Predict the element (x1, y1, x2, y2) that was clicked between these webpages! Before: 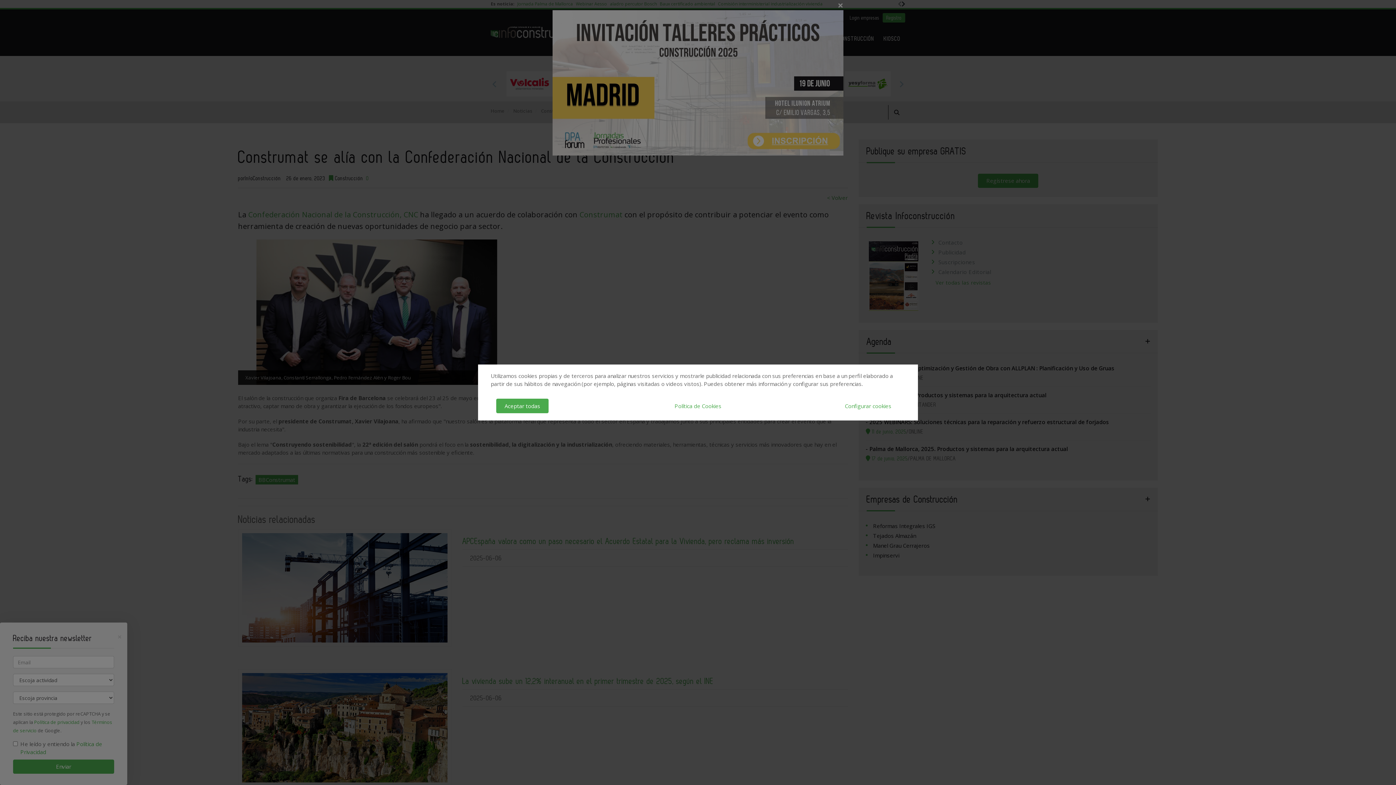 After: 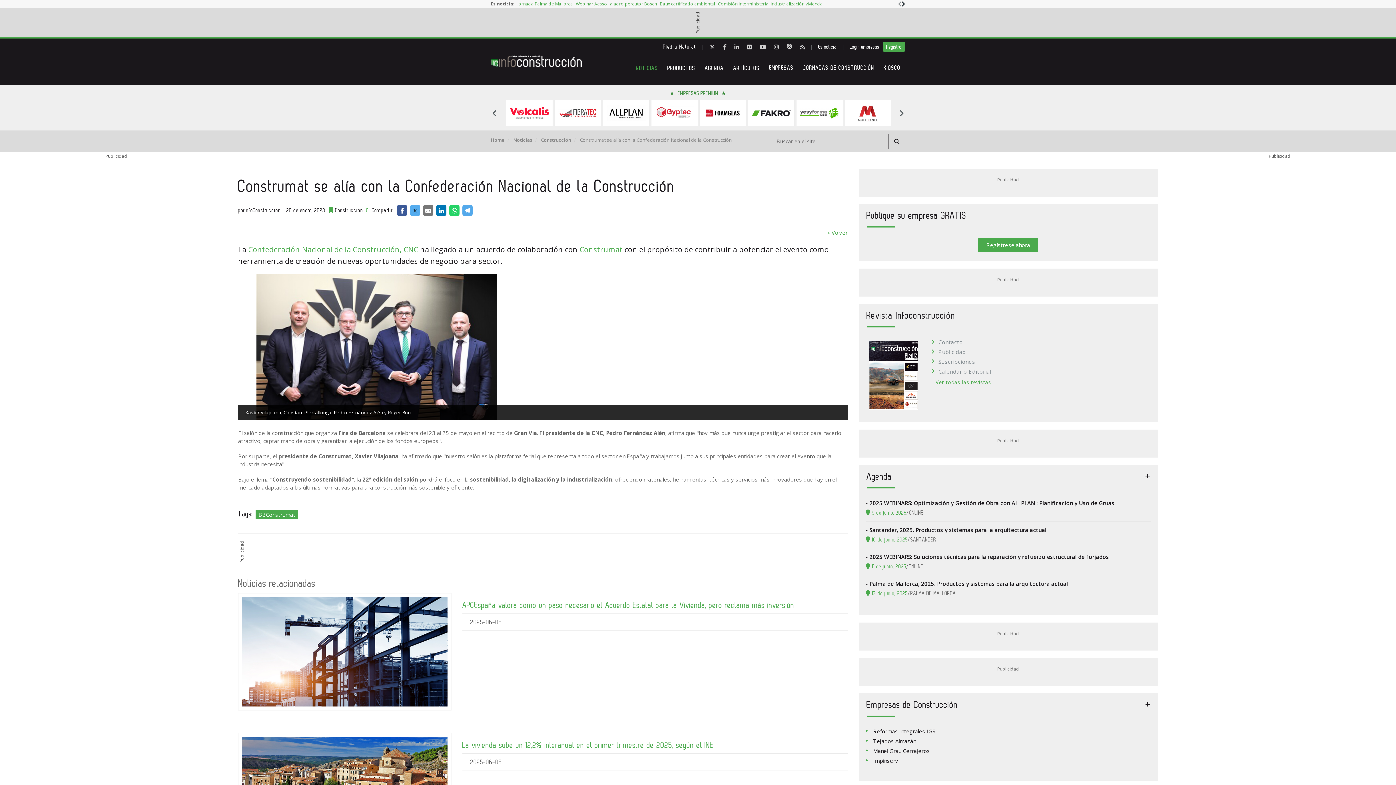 Action: label: Aceptar todas bbox: (496, 398, 548, 413)